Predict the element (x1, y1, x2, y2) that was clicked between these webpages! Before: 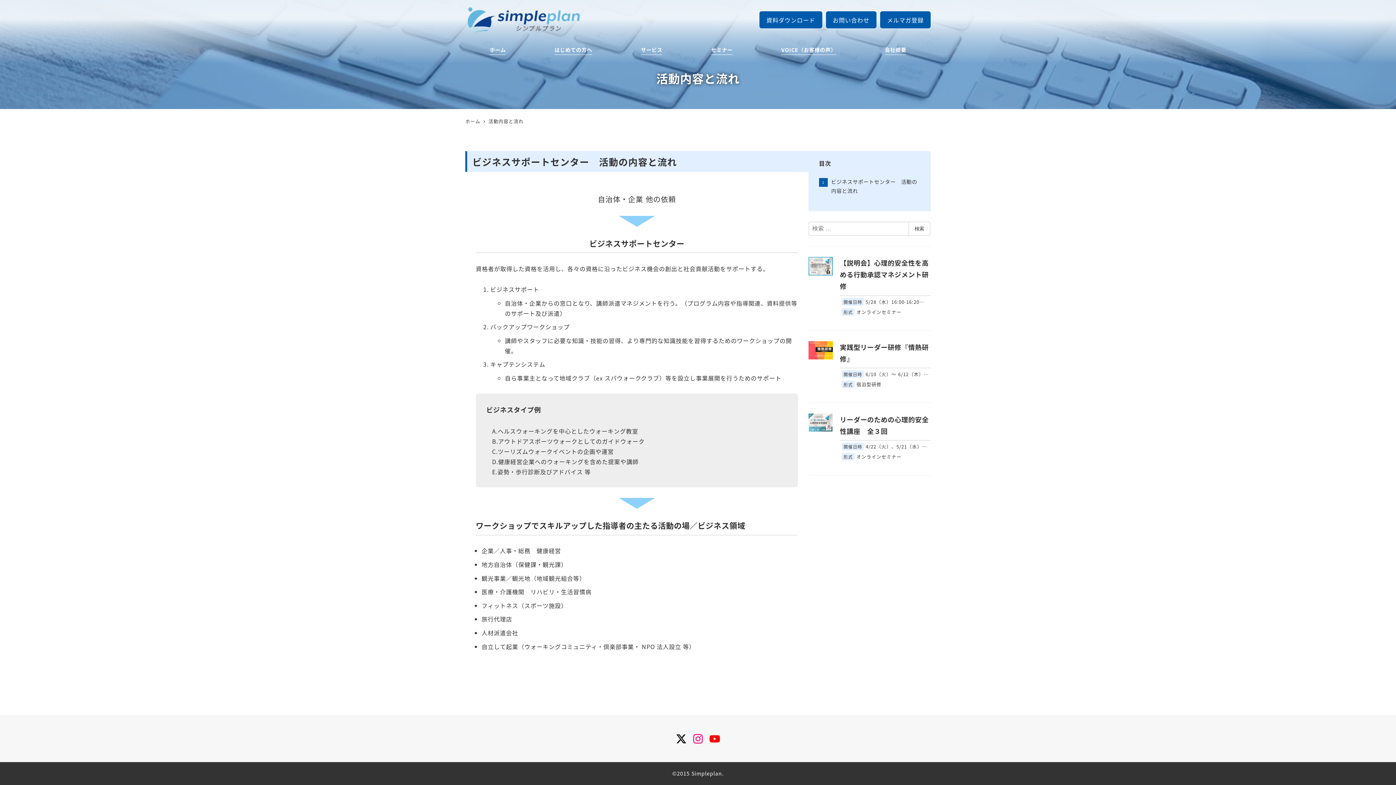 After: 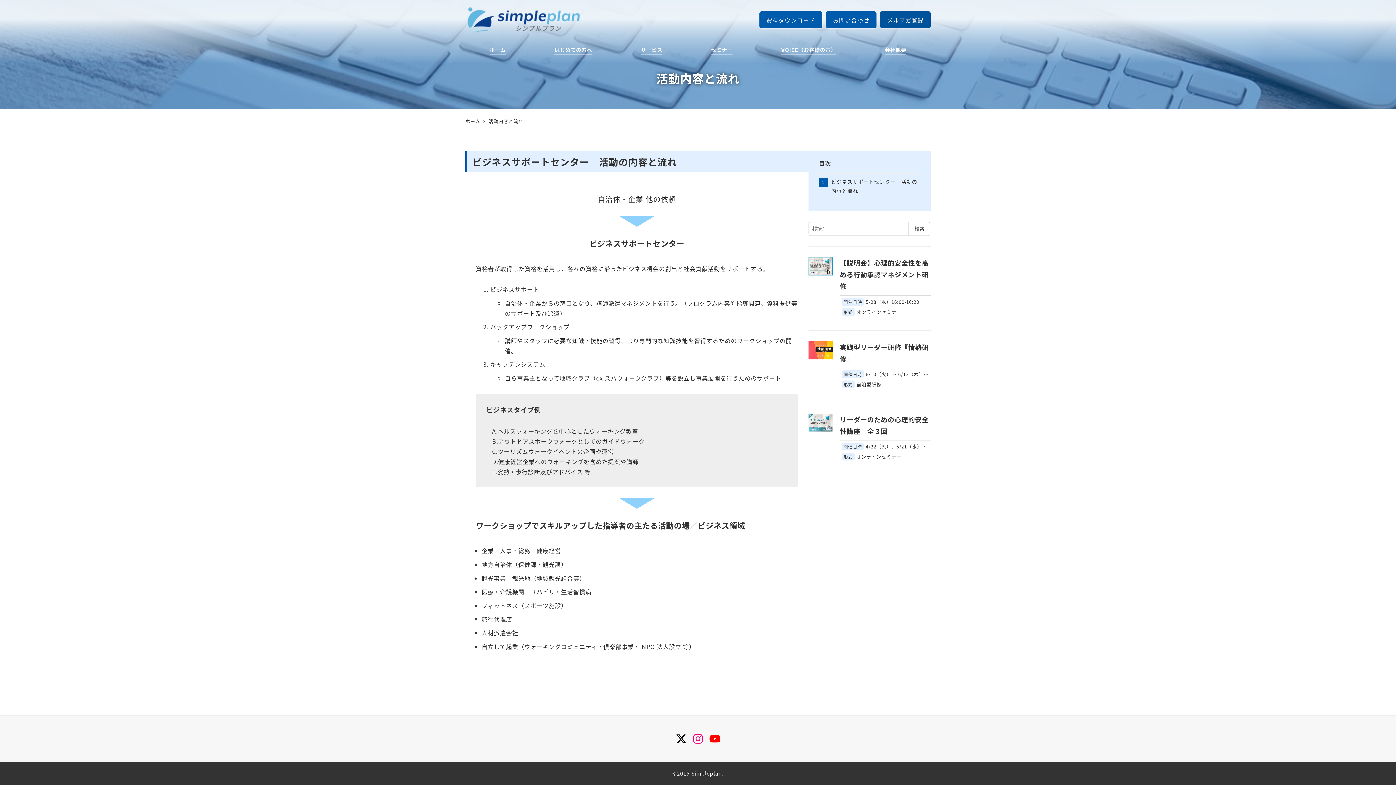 Action: label: メルマガ登録 bbox: (880, 11, 930, 28)